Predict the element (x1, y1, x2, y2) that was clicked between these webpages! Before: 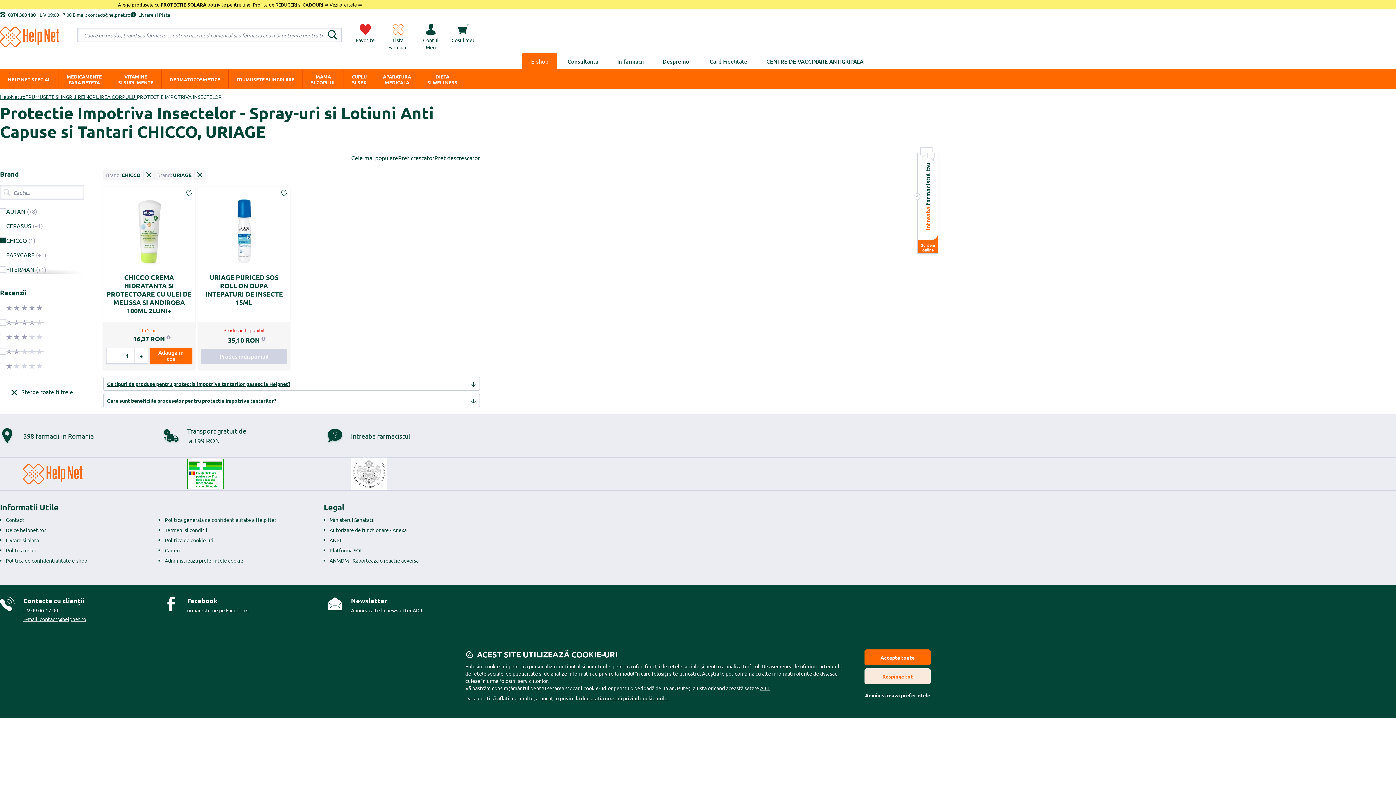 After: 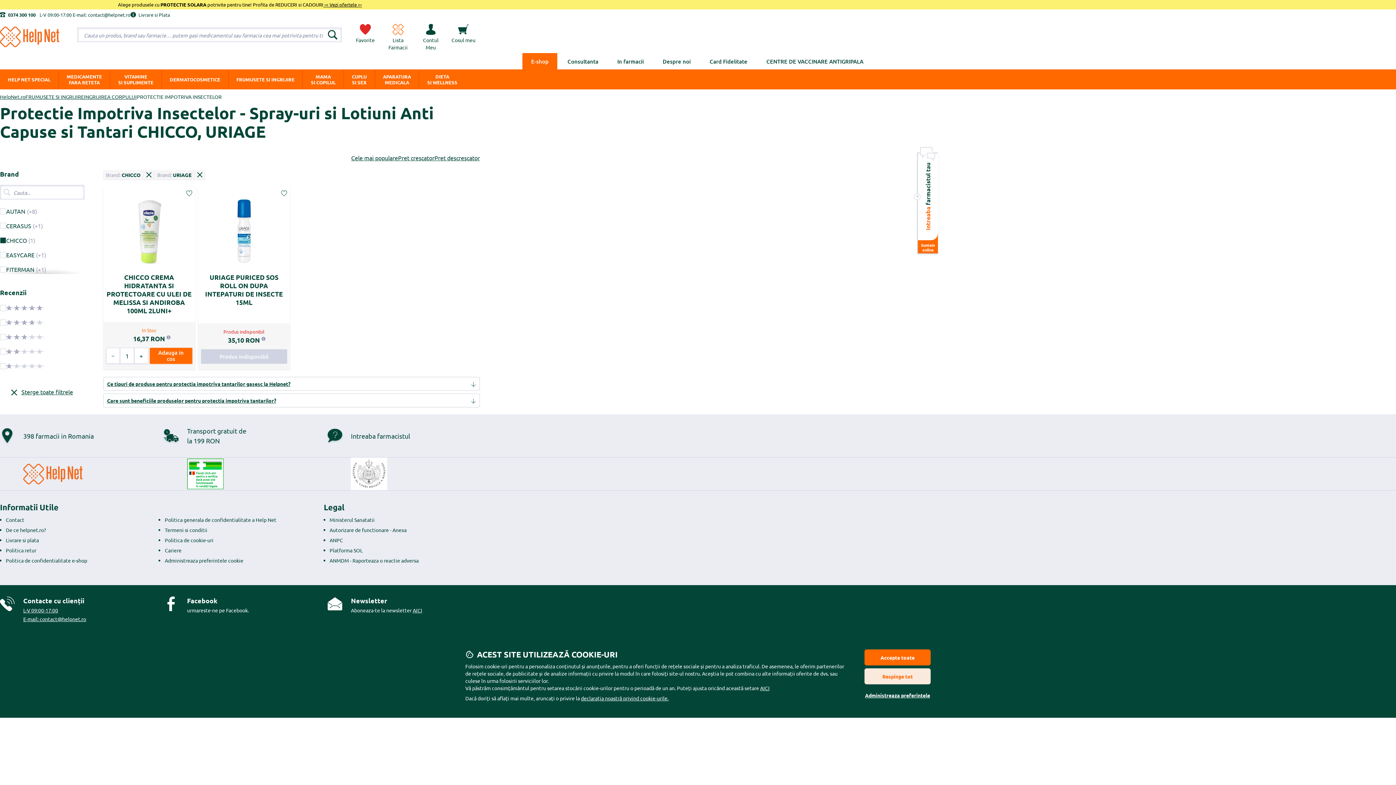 Action: label: Cele mai populare bbox: (351, 152, 398, 162)